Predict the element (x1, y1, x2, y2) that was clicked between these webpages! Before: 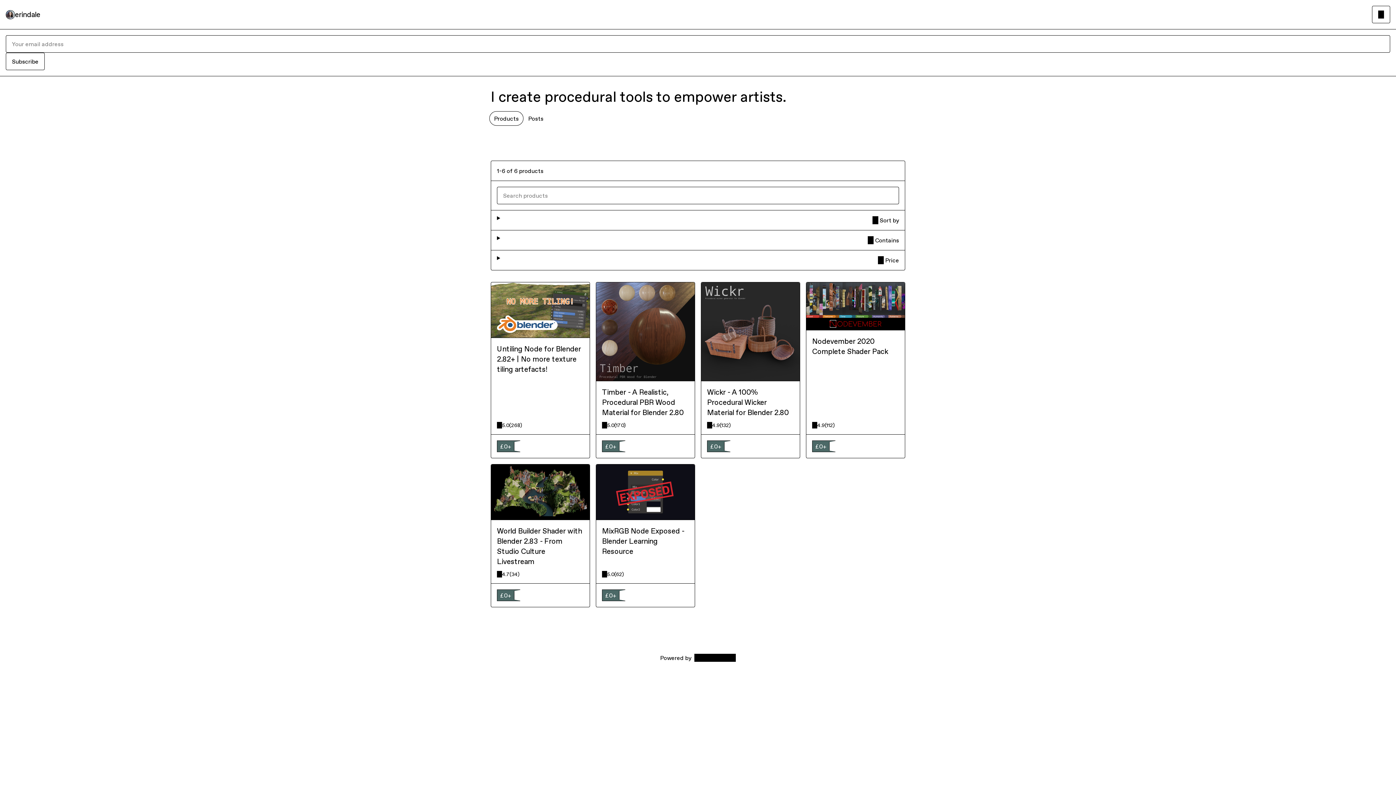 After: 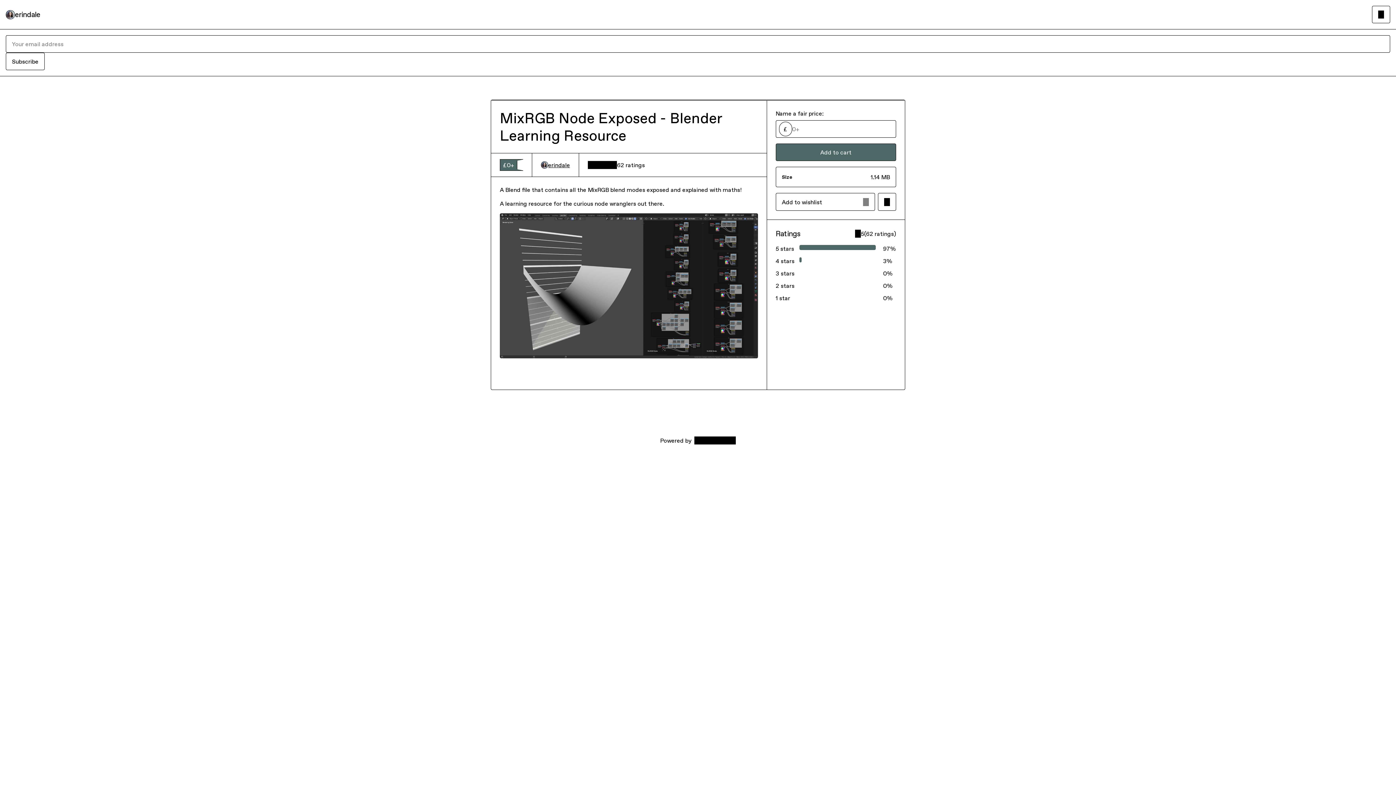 Action: label: MixRGB Node Exposed - Blender Learning Resource bbox: (602, 526, 689, 567)